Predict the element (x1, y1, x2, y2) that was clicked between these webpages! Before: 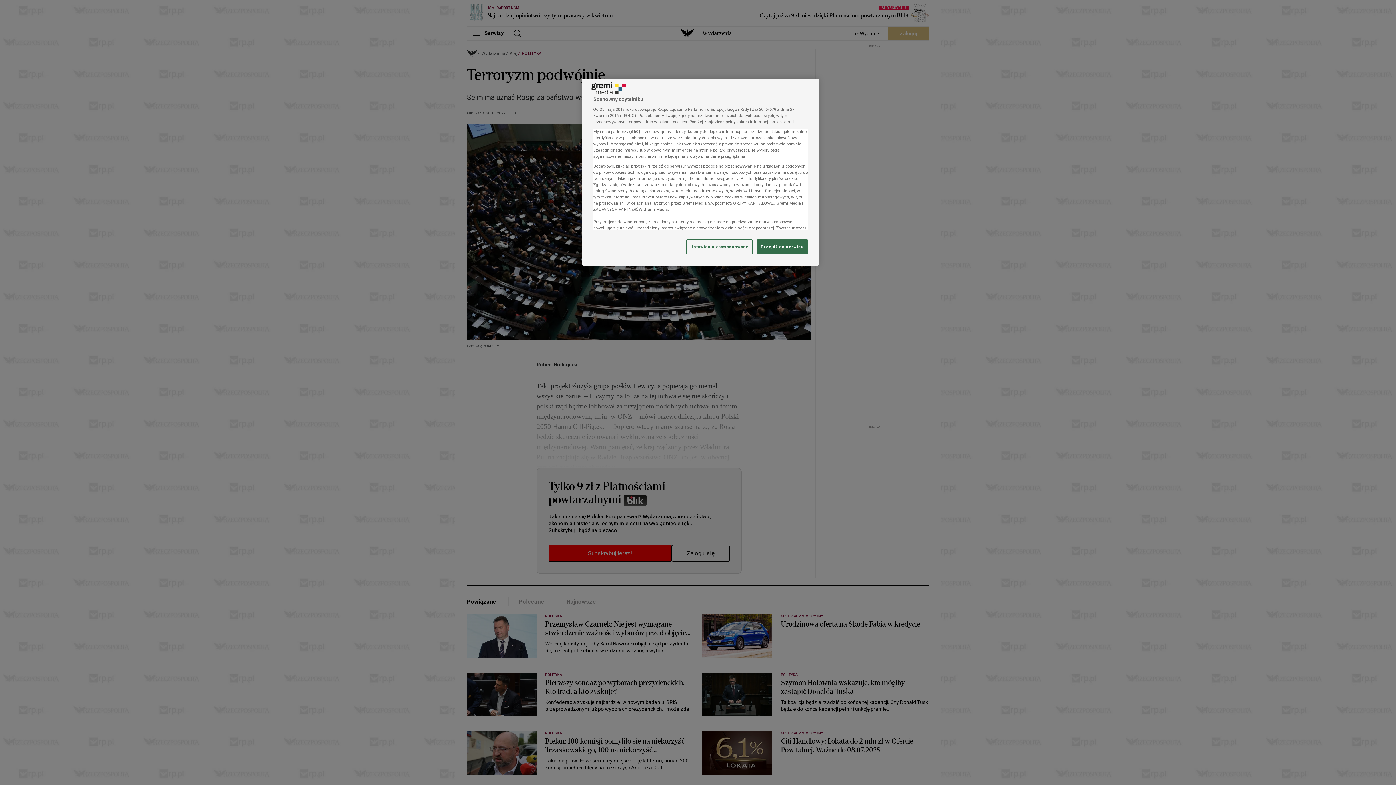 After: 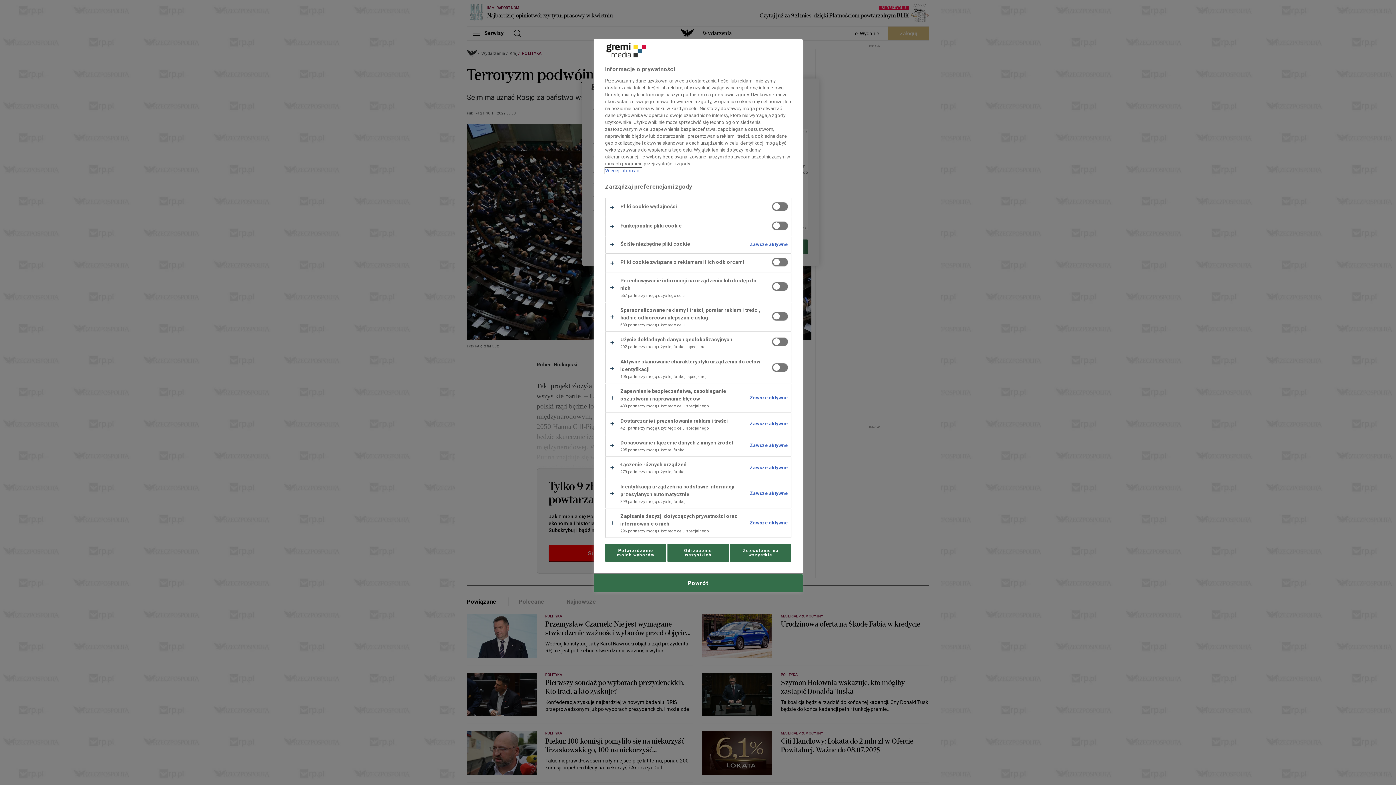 Action: label: Ustawienia zaawansowane bbox: (686, 239, 752, 254)